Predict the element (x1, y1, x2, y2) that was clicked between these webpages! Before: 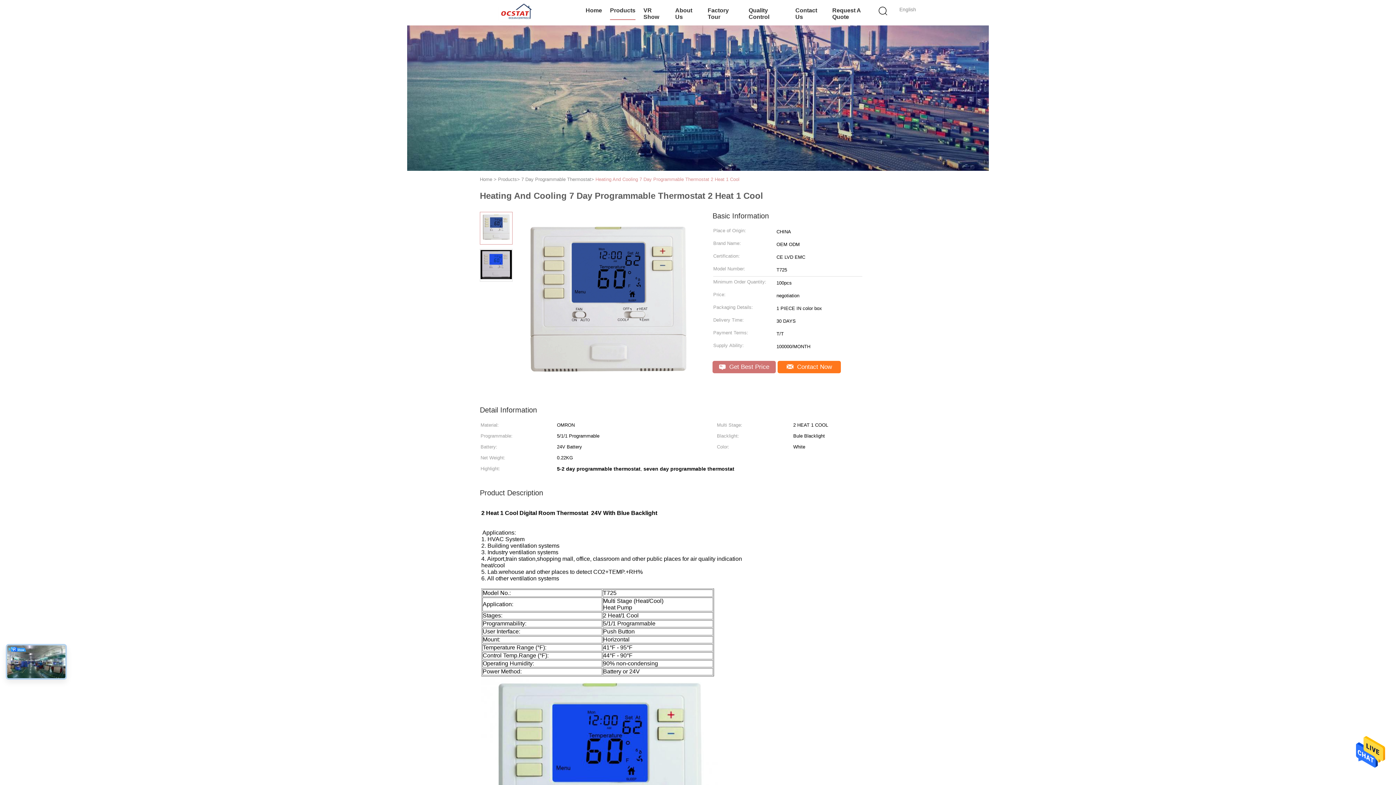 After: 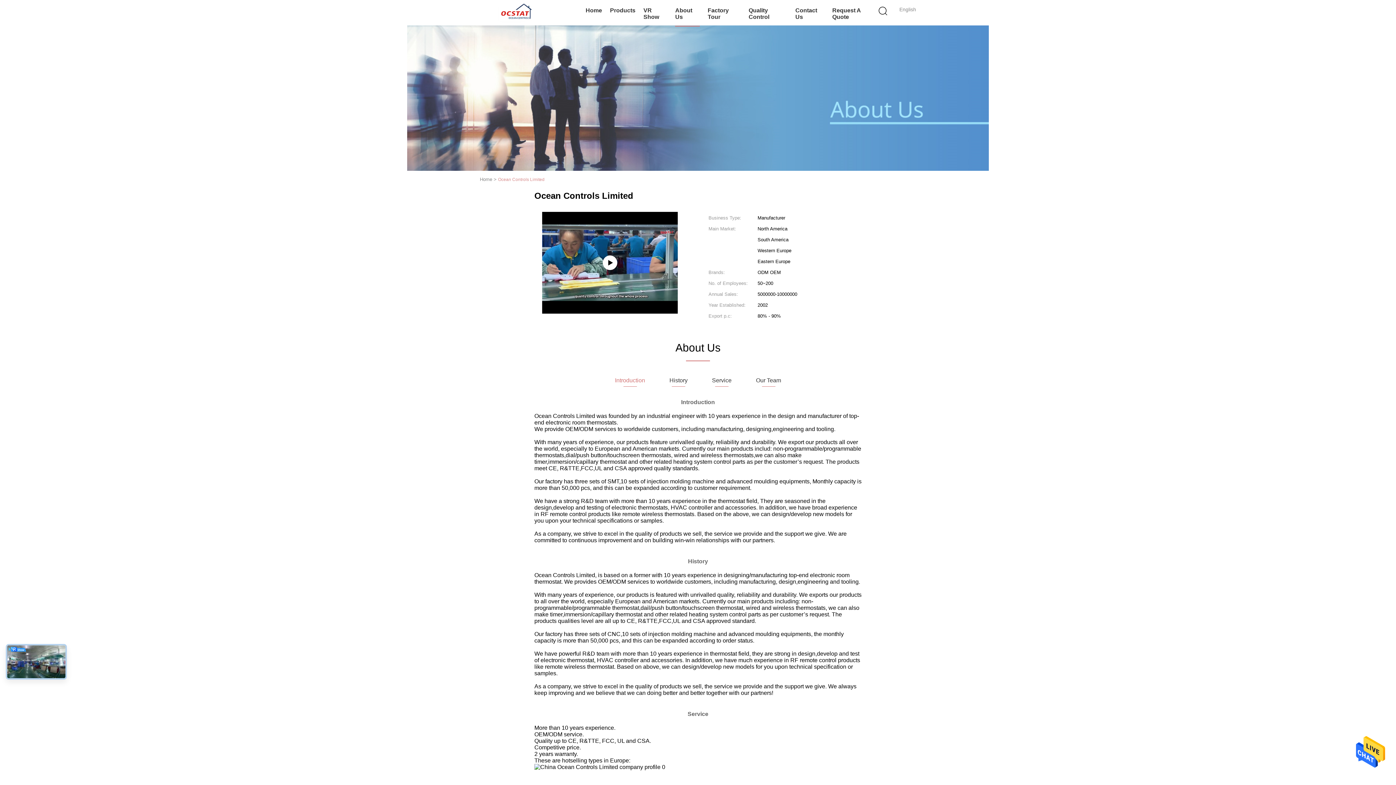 Action: label: About Us bbox: (675, 1, 699, 26)